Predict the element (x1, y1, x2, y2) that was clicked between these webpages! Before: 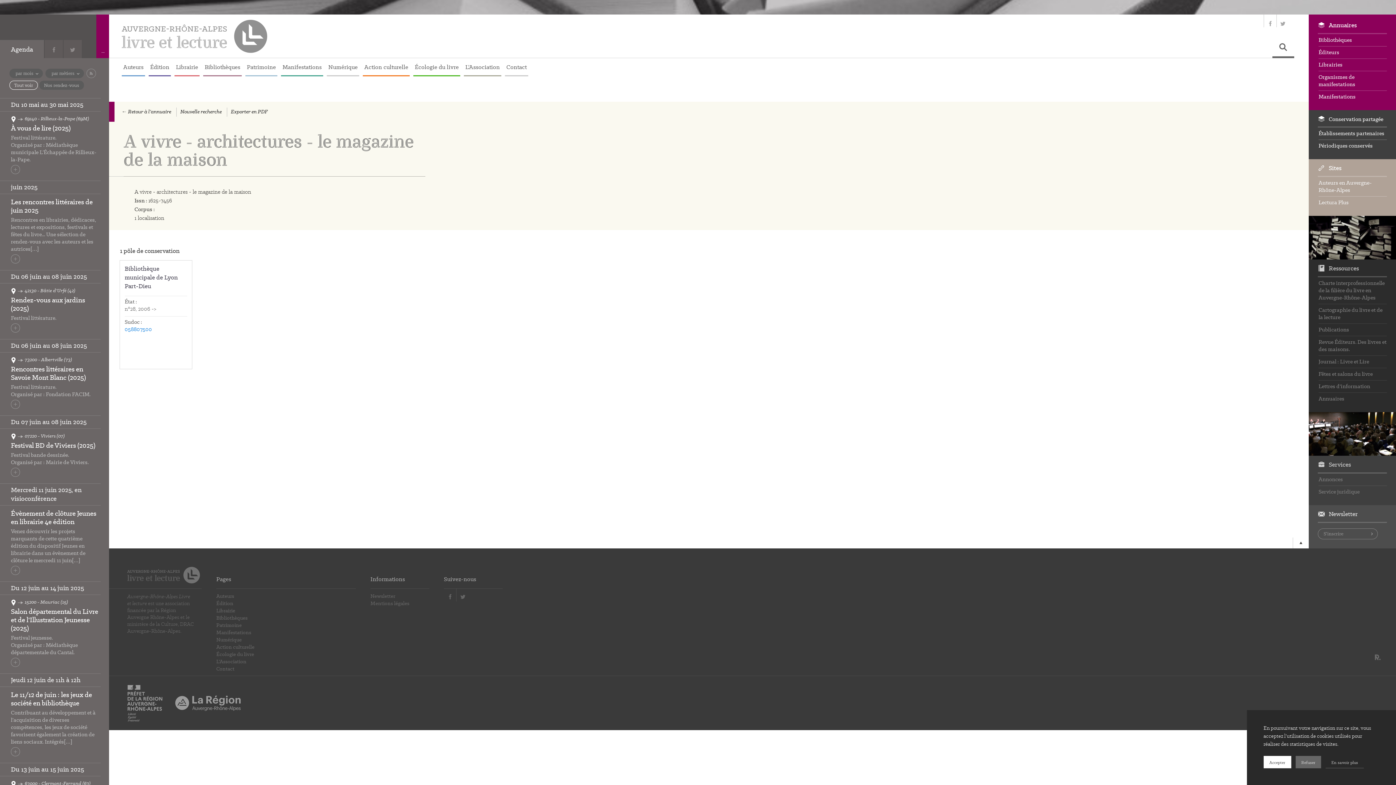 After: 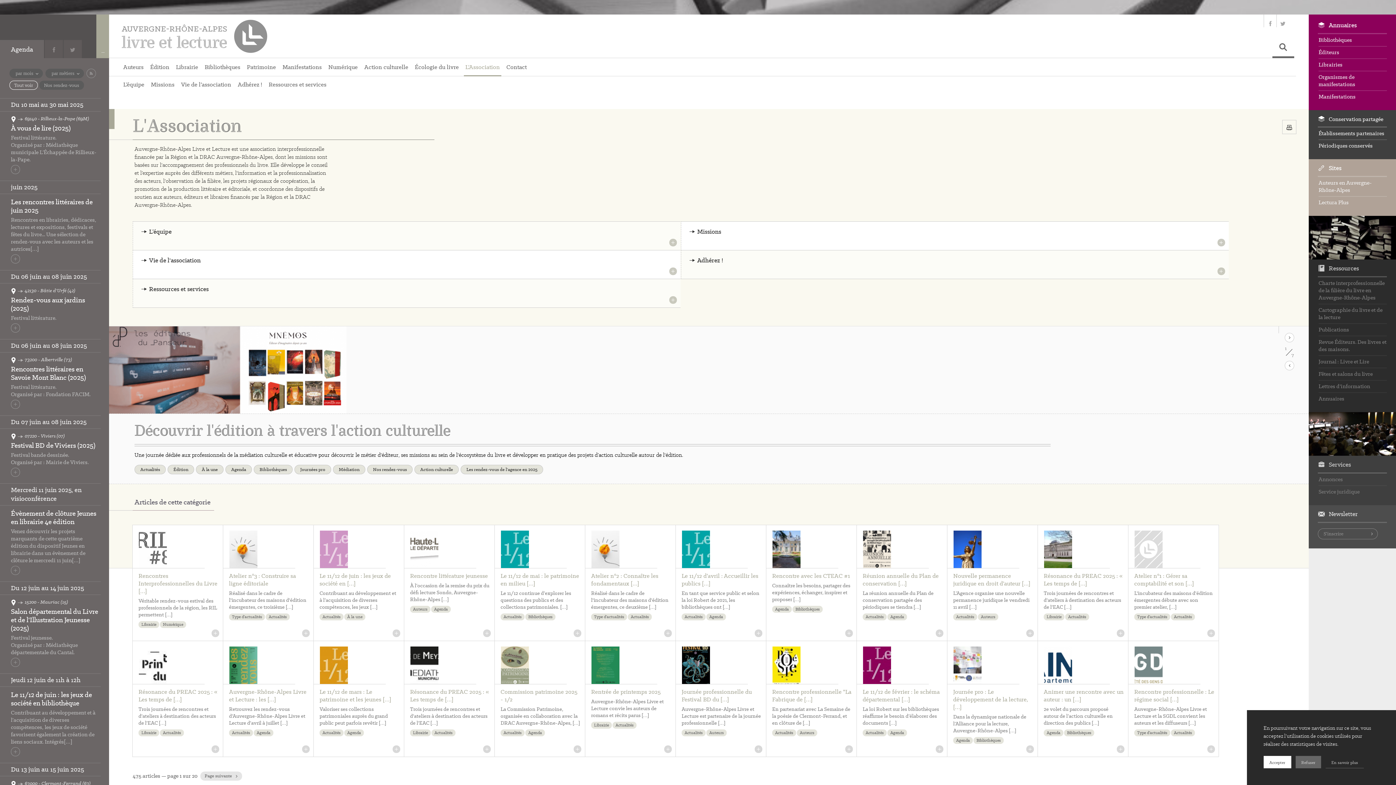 Action: bbox: (464, 64, 501, 76) label: L'Association